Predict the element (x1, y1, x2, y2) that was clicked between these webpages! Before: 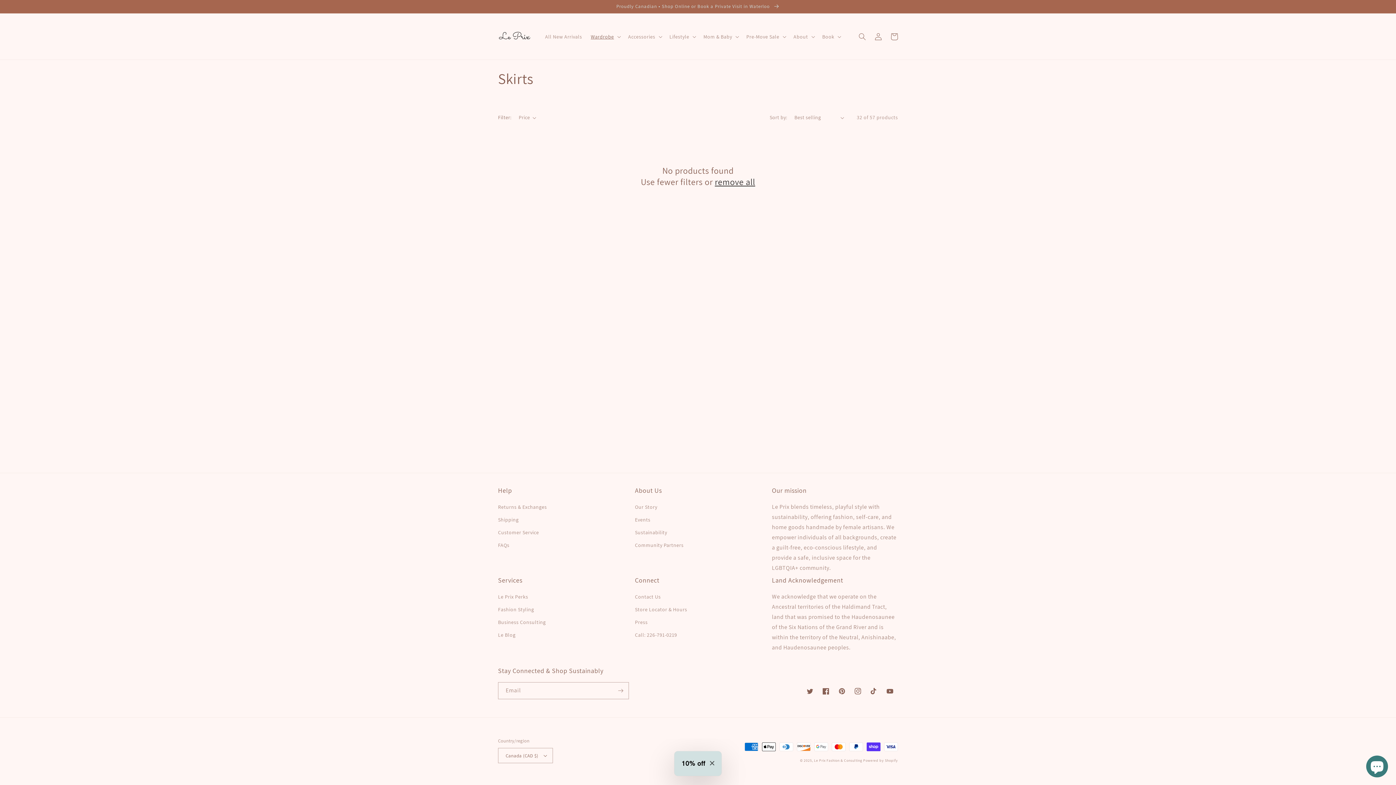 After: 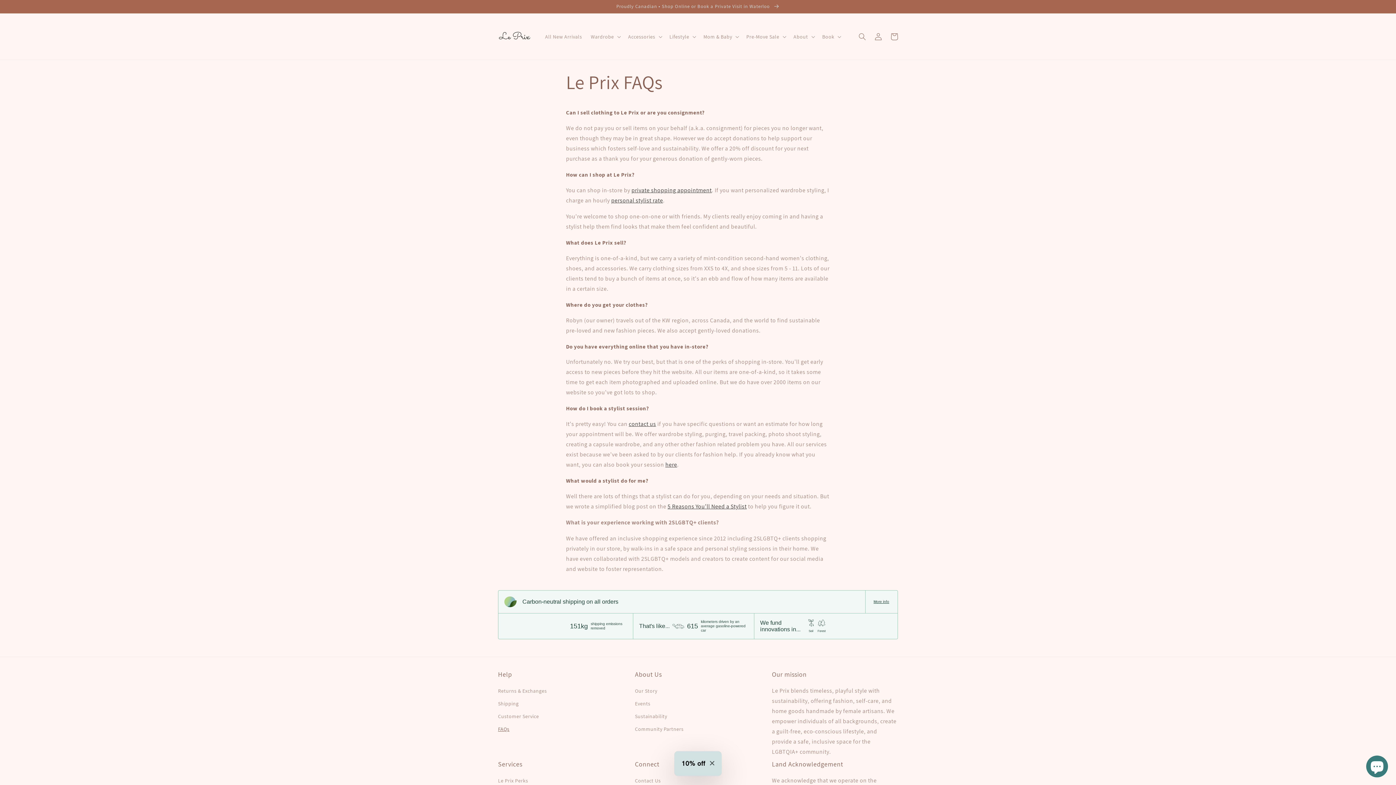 Action: label: FAQs bbox: (498, 539, 509, 552)